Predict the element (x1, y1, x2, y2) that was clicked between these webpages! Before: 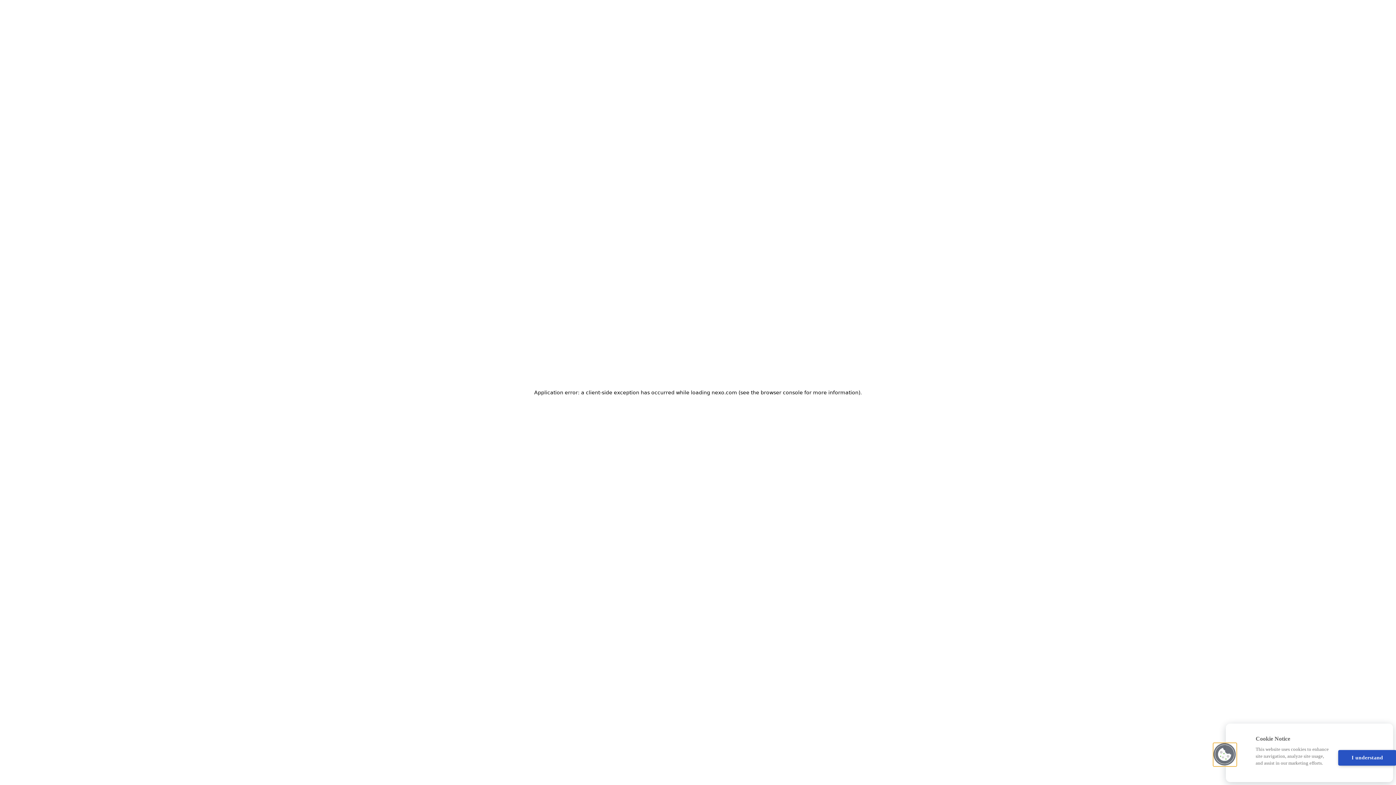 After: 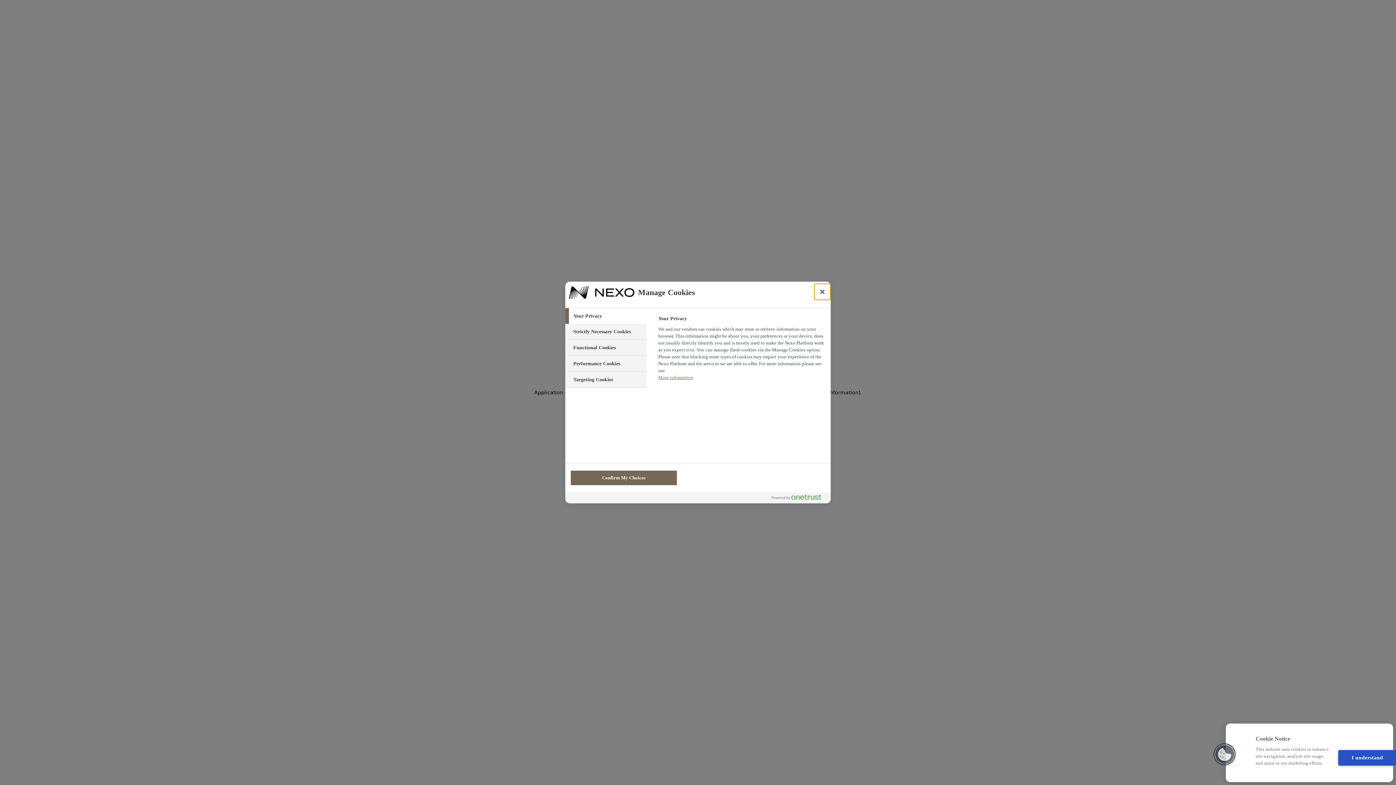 Action: bbox: (1213, 743, 1236, 766) label: Cookies